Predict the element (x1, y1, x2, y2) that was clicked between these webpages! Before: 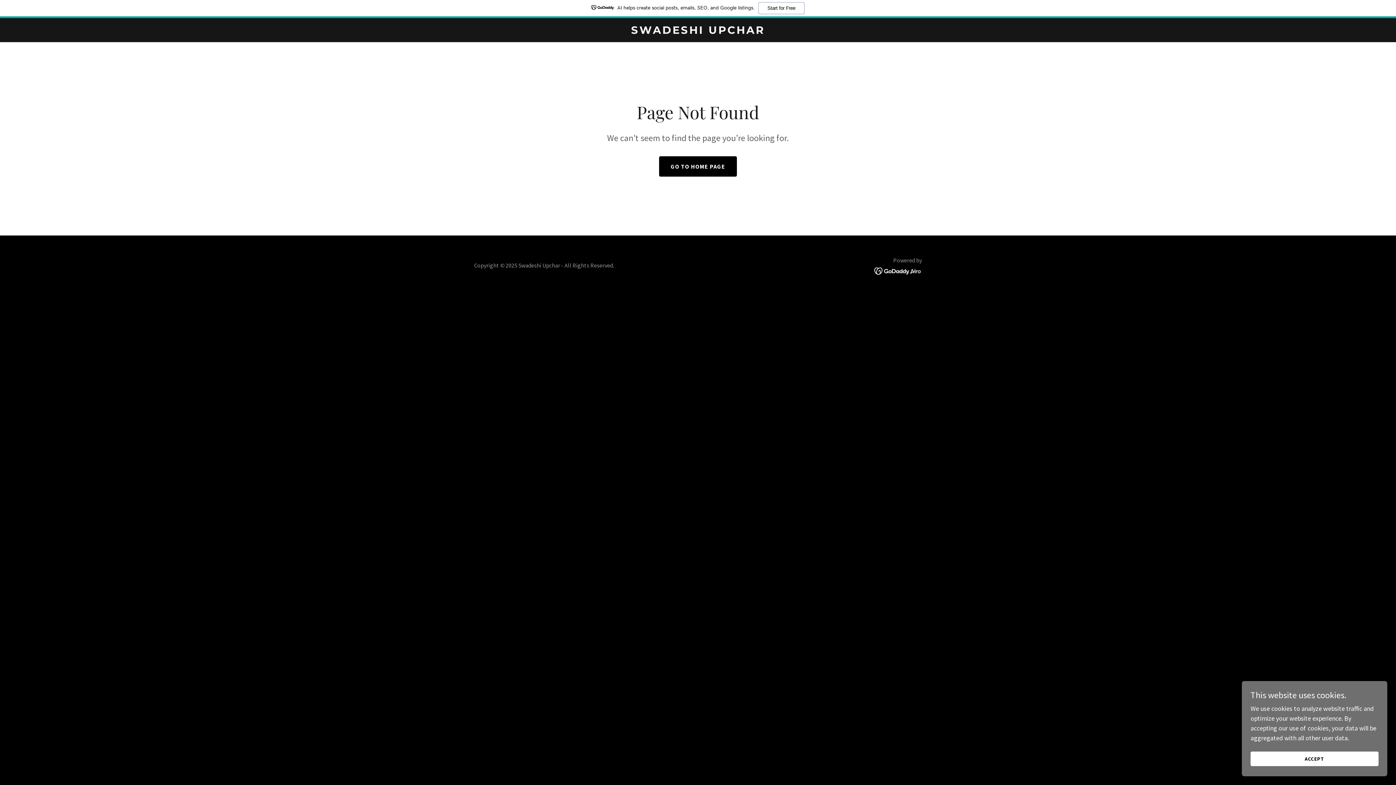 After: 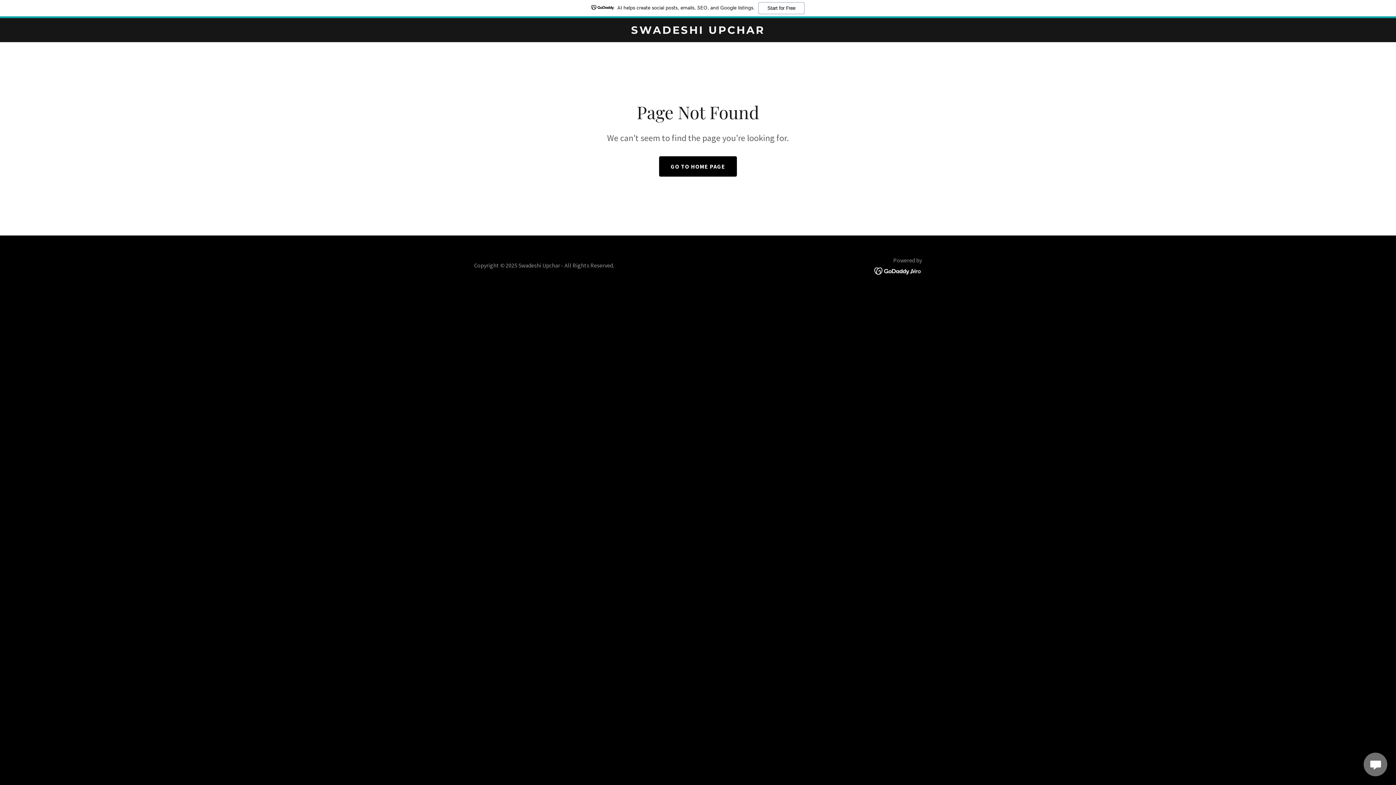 Action: bbox: (1250, 752, 1378, 766) label: ACCEPT